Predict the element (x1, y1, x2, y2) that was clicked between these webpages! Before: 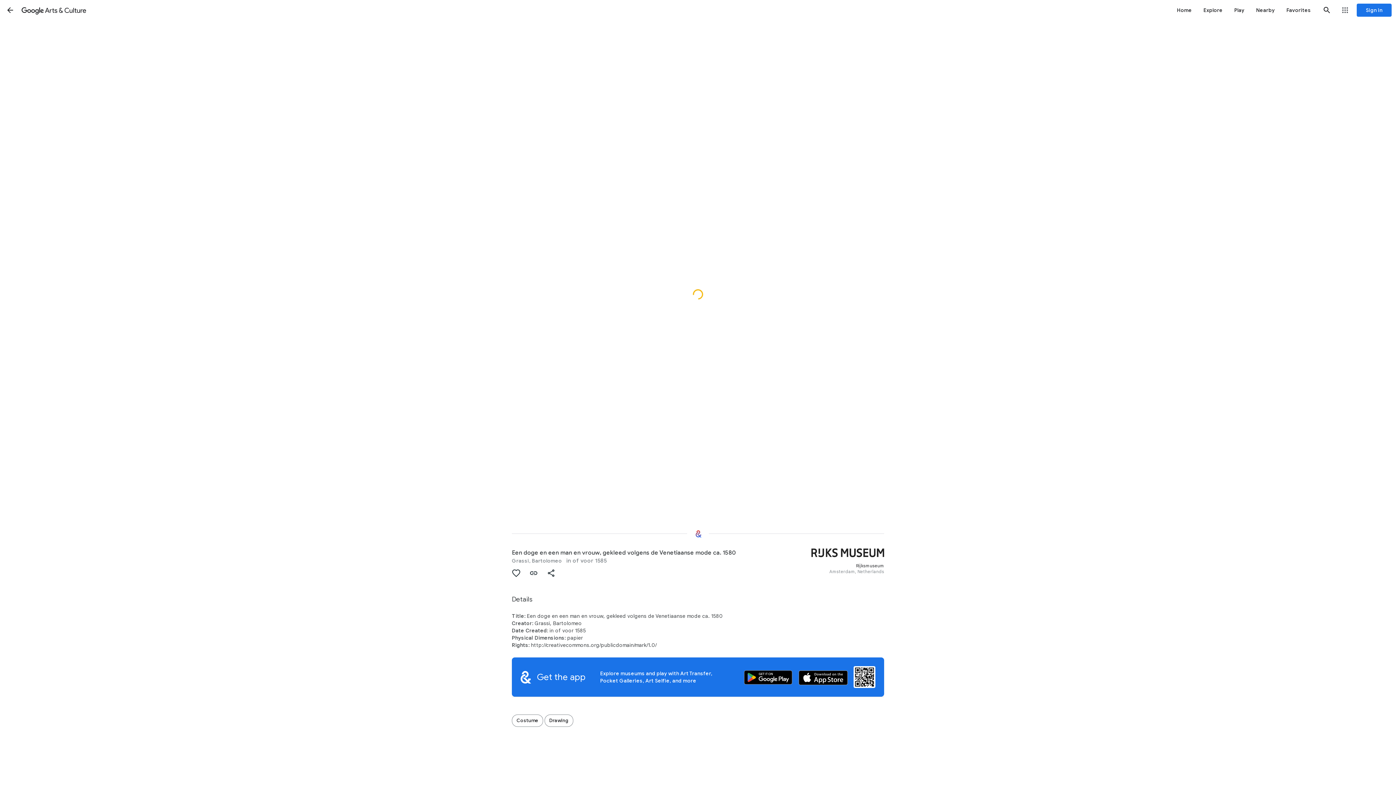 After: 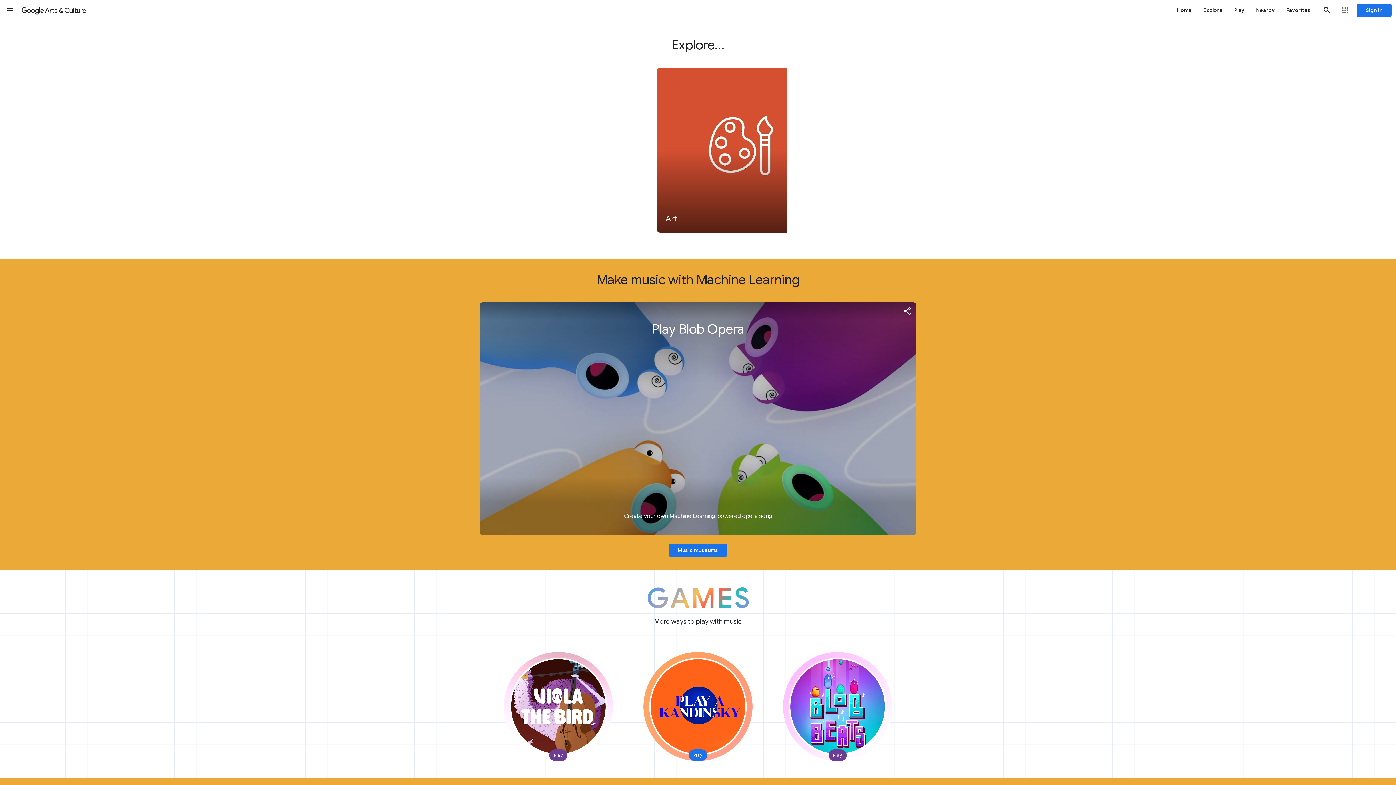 Action: label: Google Arts & Culture bbox: (20, 0, 87, 20)